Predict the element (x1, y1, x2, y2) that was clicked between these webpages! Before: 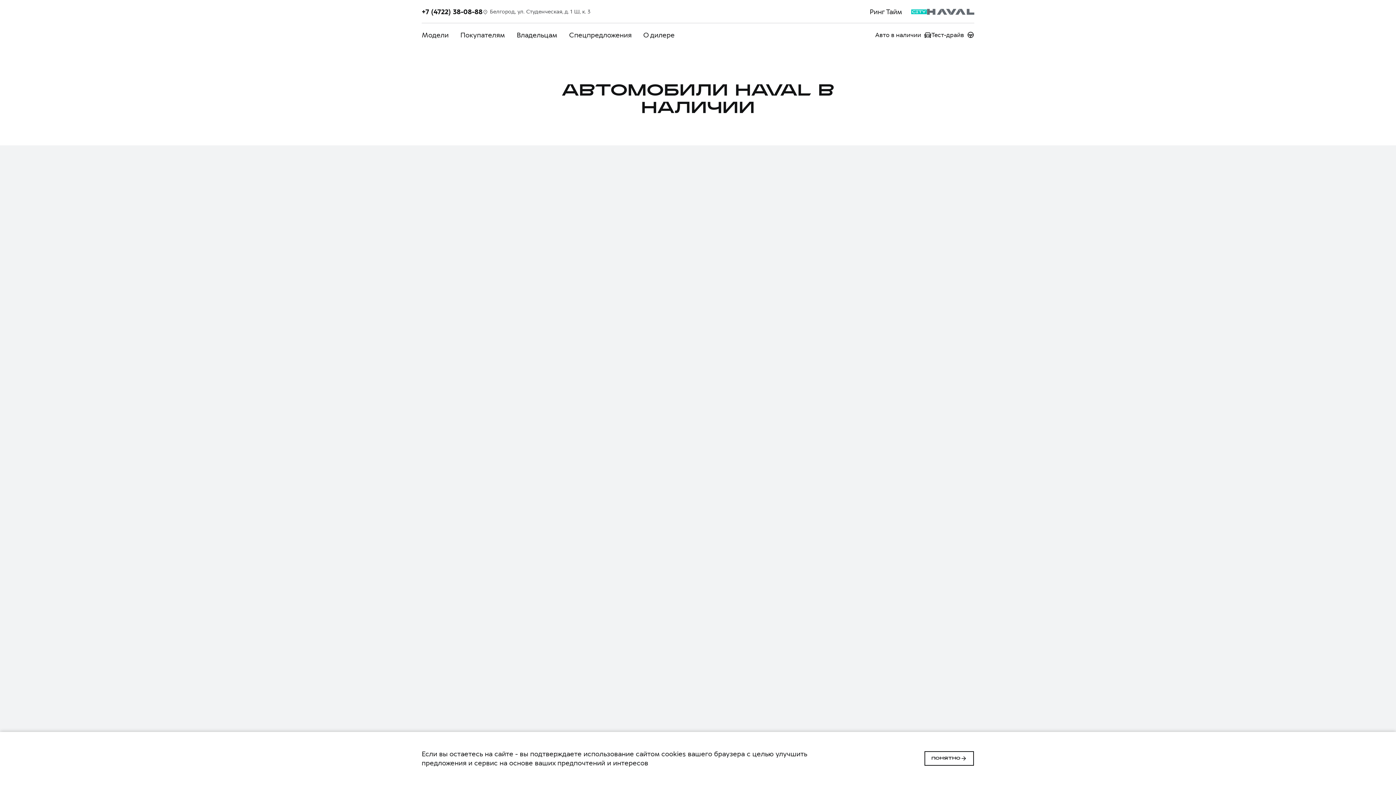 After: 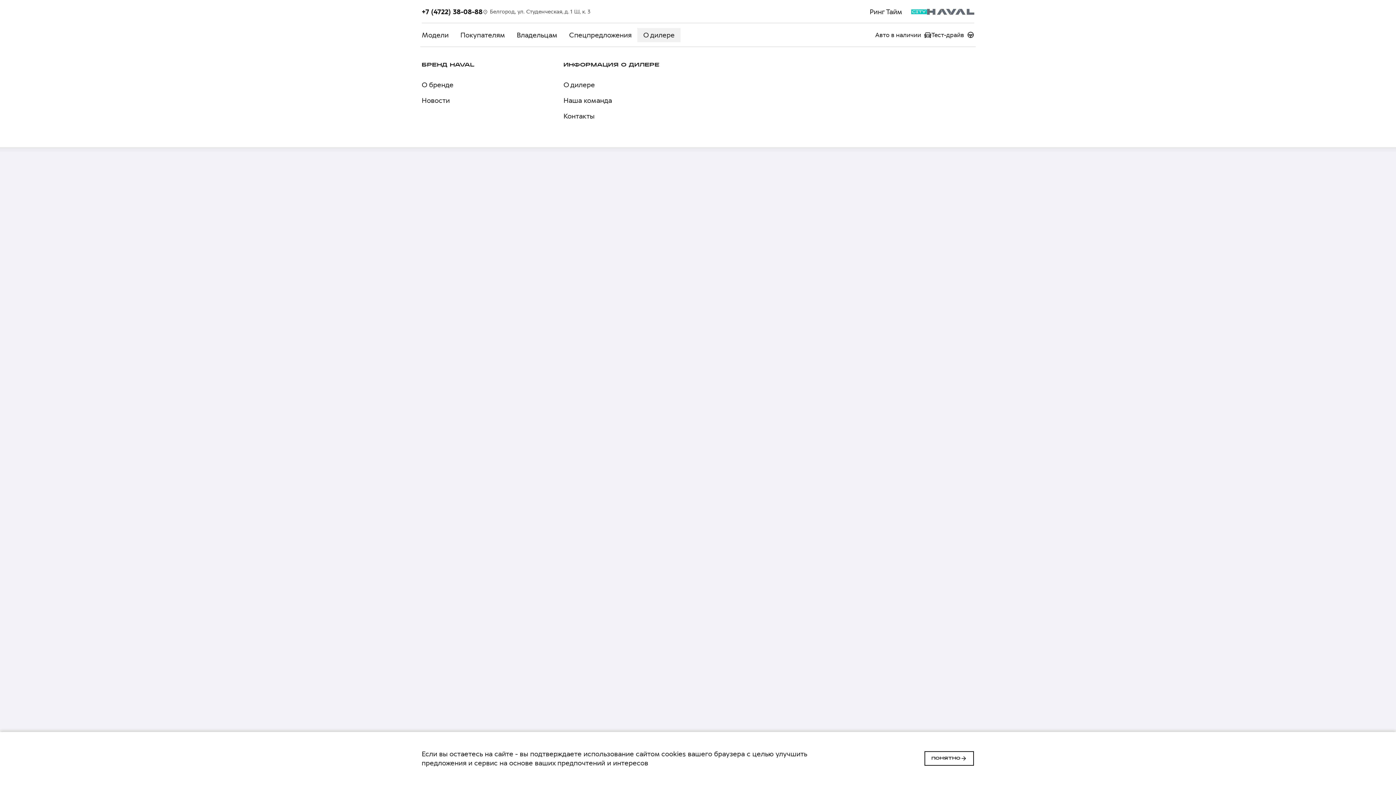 Action: bbox: (637, 27, 680, 42) label: О дилере